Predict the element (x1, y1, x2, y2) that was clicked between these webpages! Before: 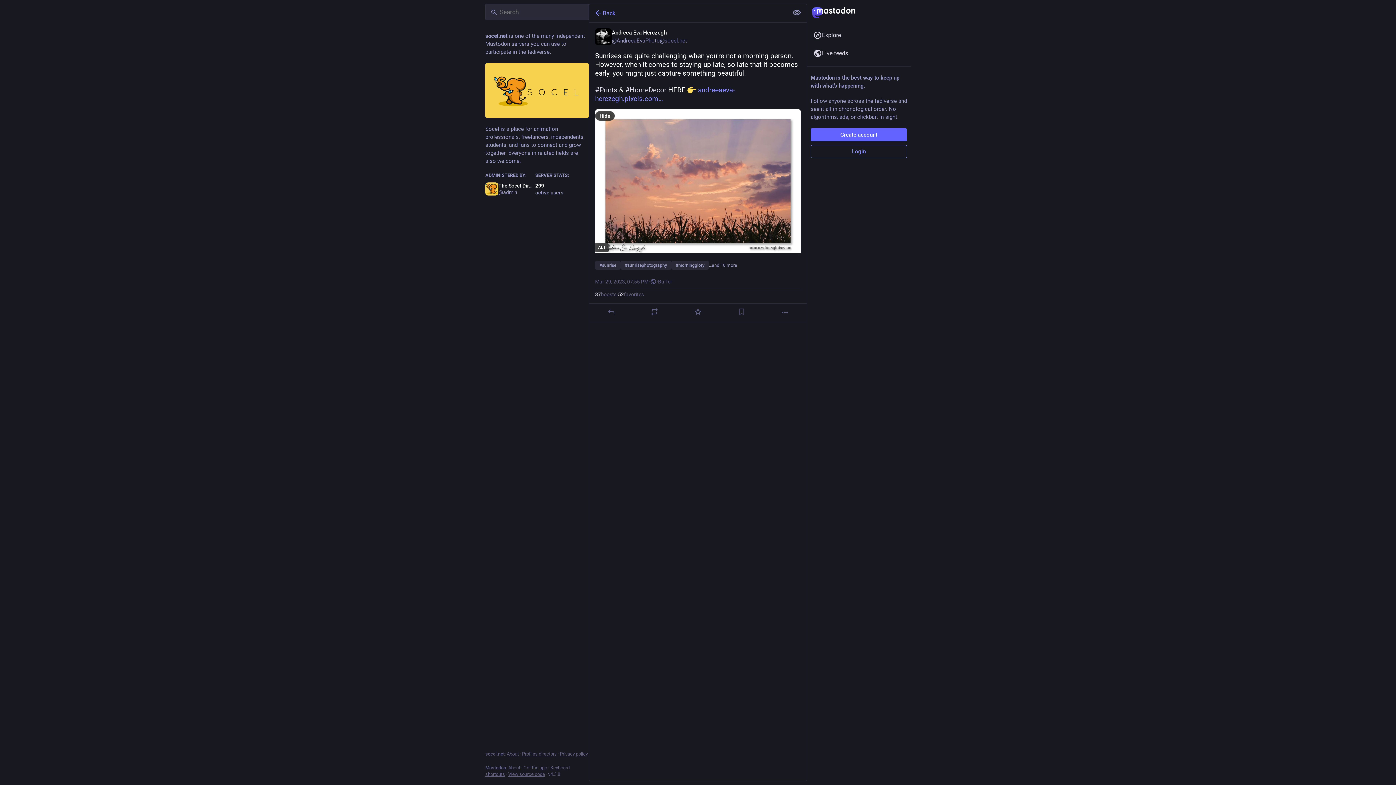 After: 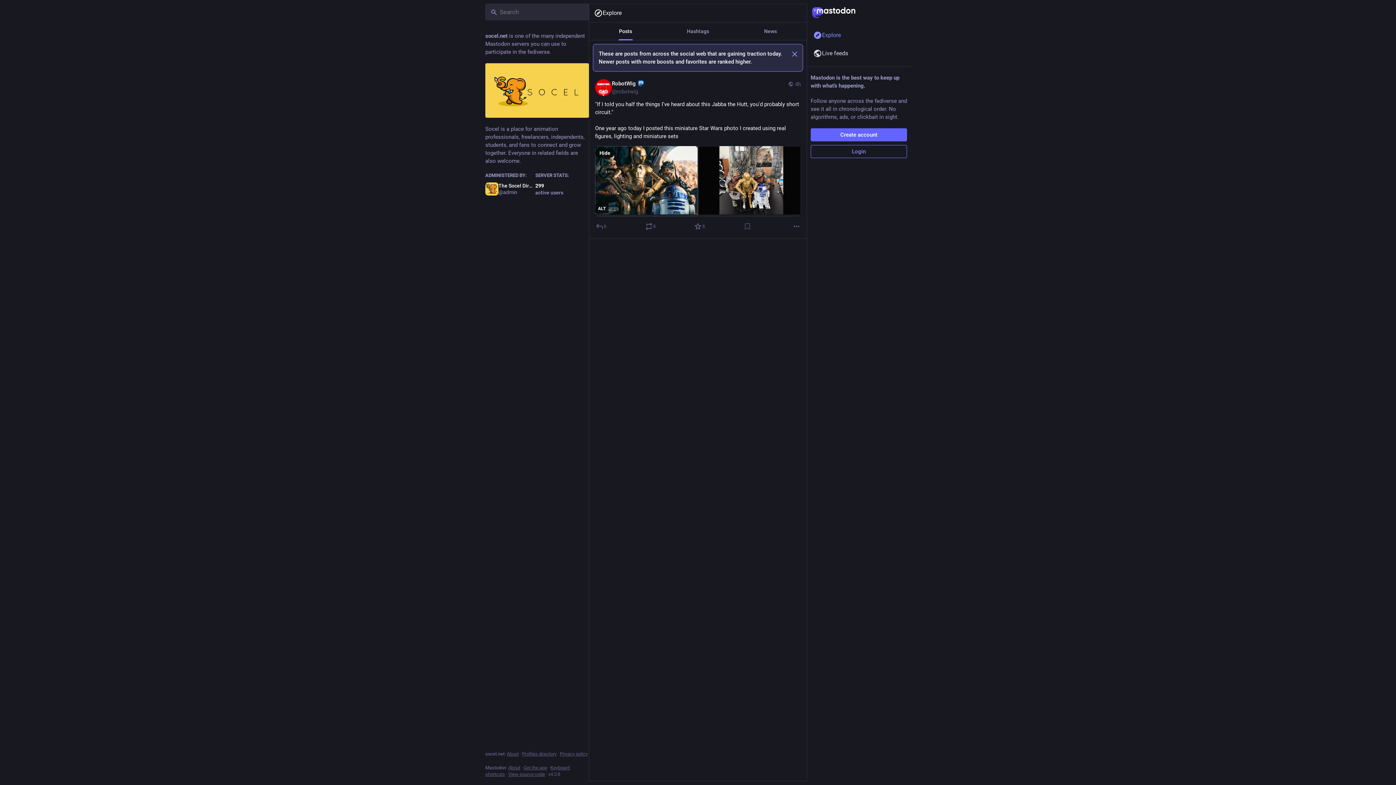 Action: bbox: (807, 3, 910, 21)